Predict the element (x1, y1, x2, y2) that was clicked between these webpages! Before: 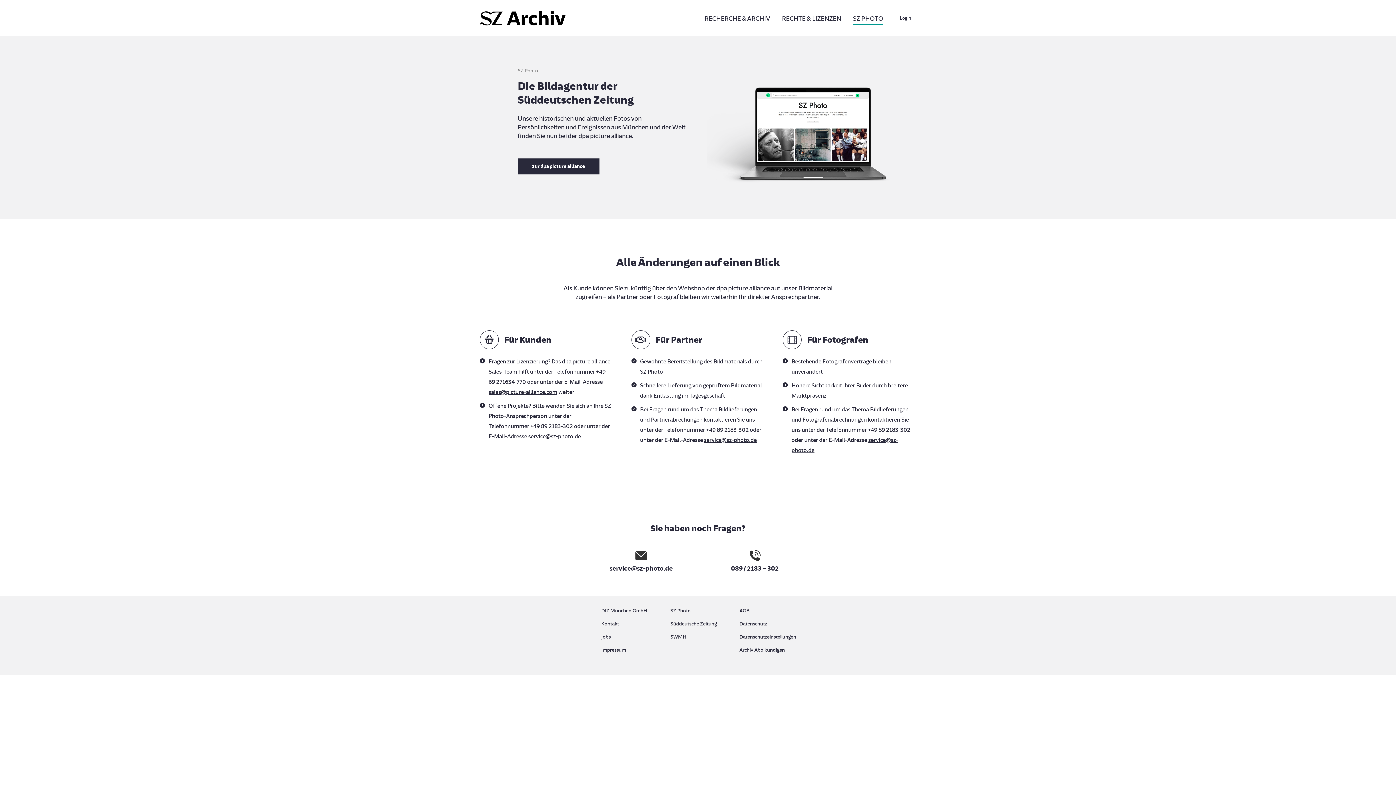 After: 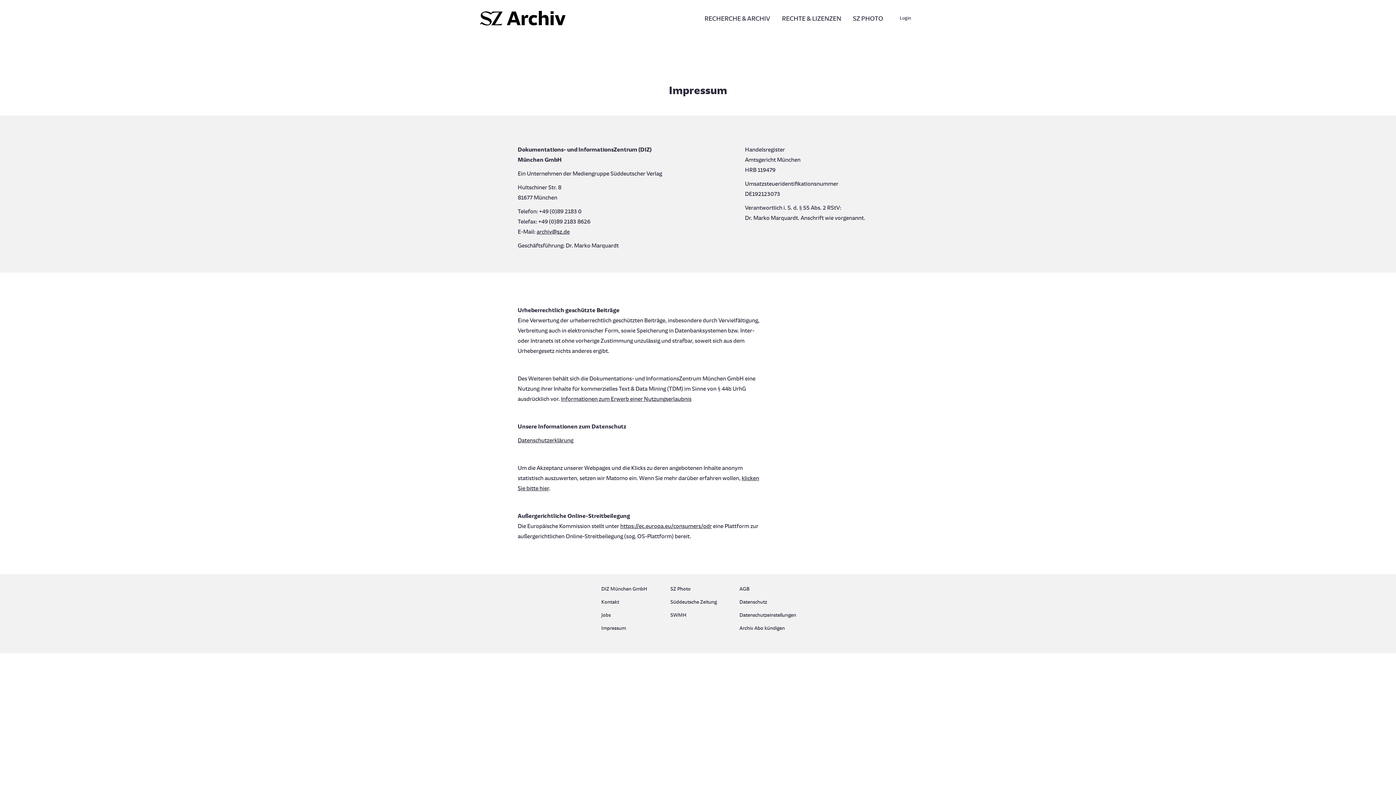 Action: label: Impressum bbox: (601, 645, 656, 655)